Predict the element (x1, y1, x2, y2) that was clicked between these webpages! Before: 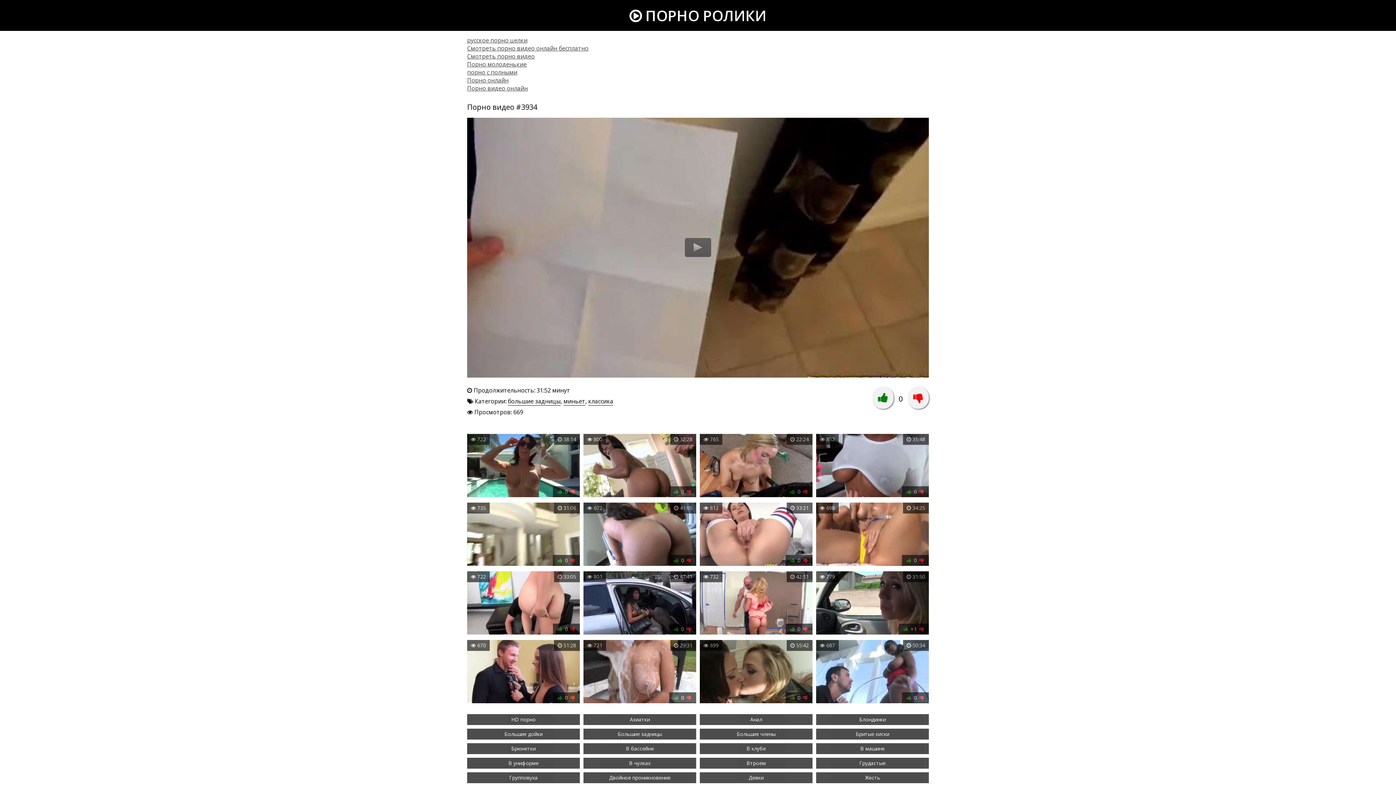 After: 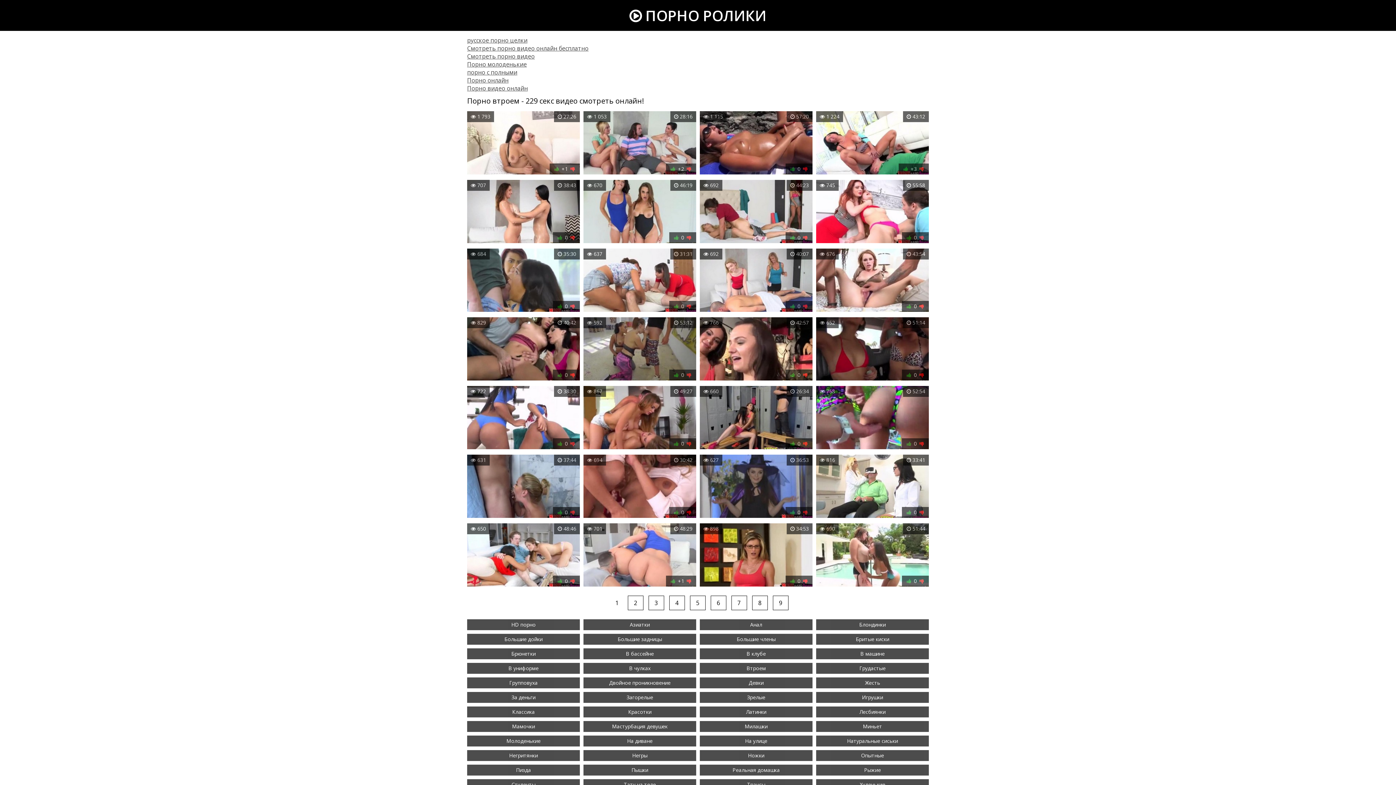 Action: label: Втроем bbox: (700, 758, 812, 768)